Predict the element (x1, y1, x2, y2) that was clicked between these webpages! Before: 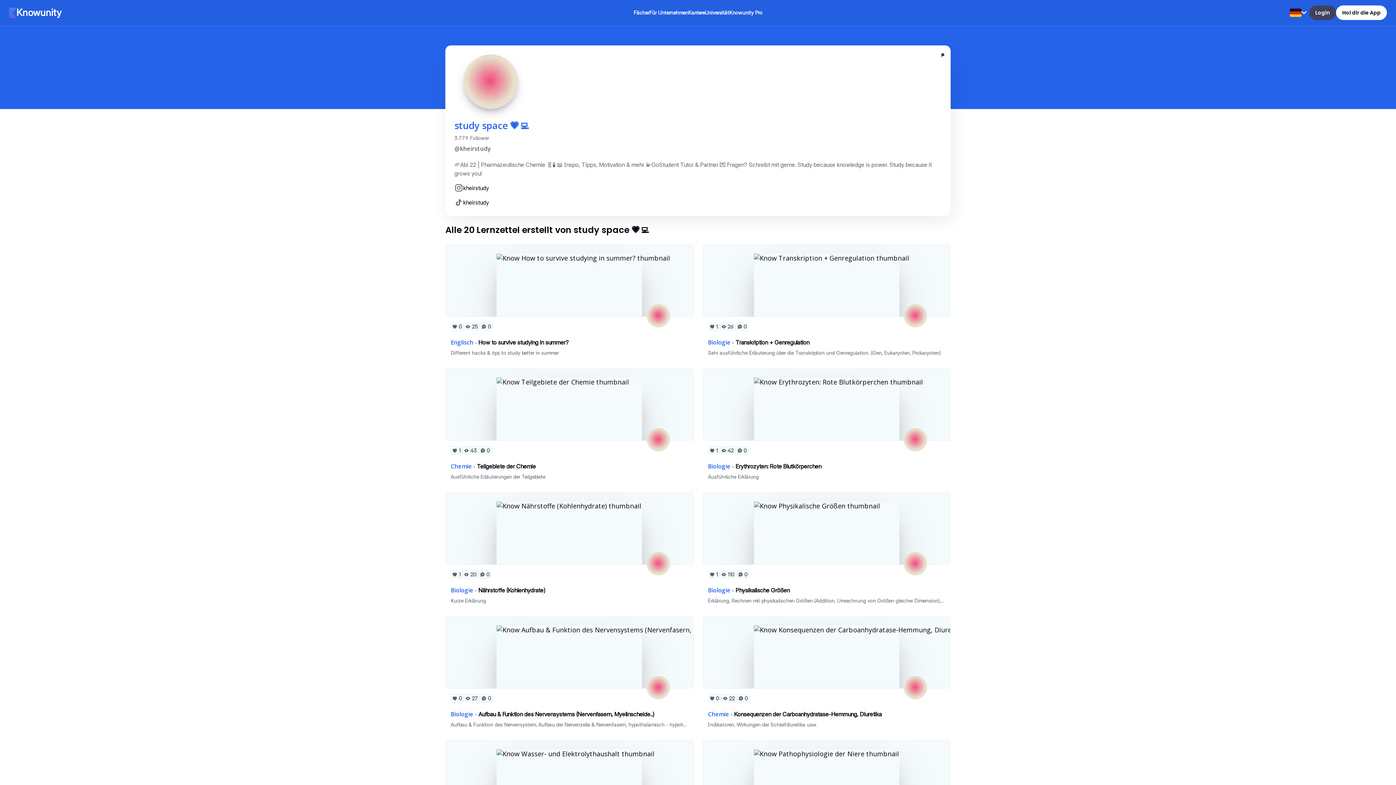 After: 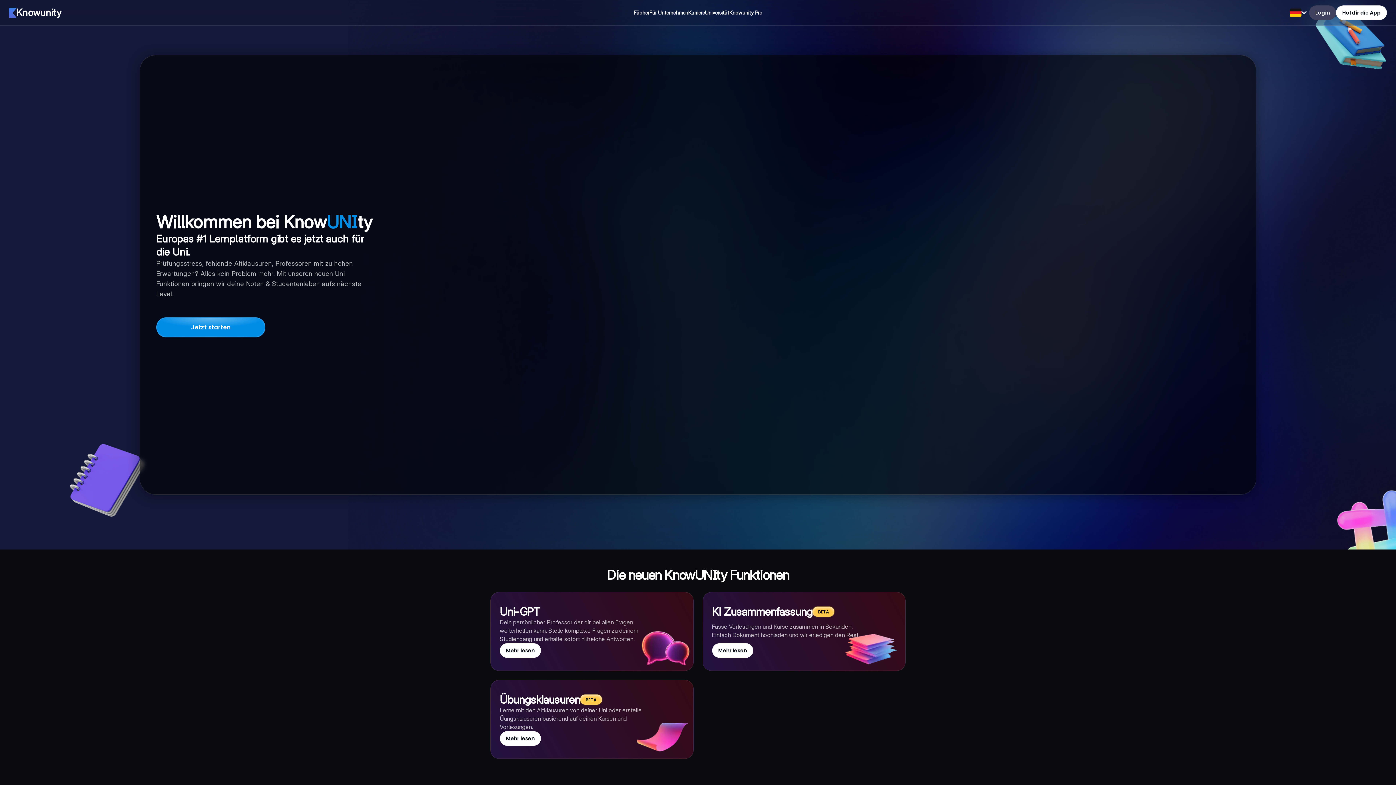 Action: bbox: (705, 8, 729, 17) label: Universität